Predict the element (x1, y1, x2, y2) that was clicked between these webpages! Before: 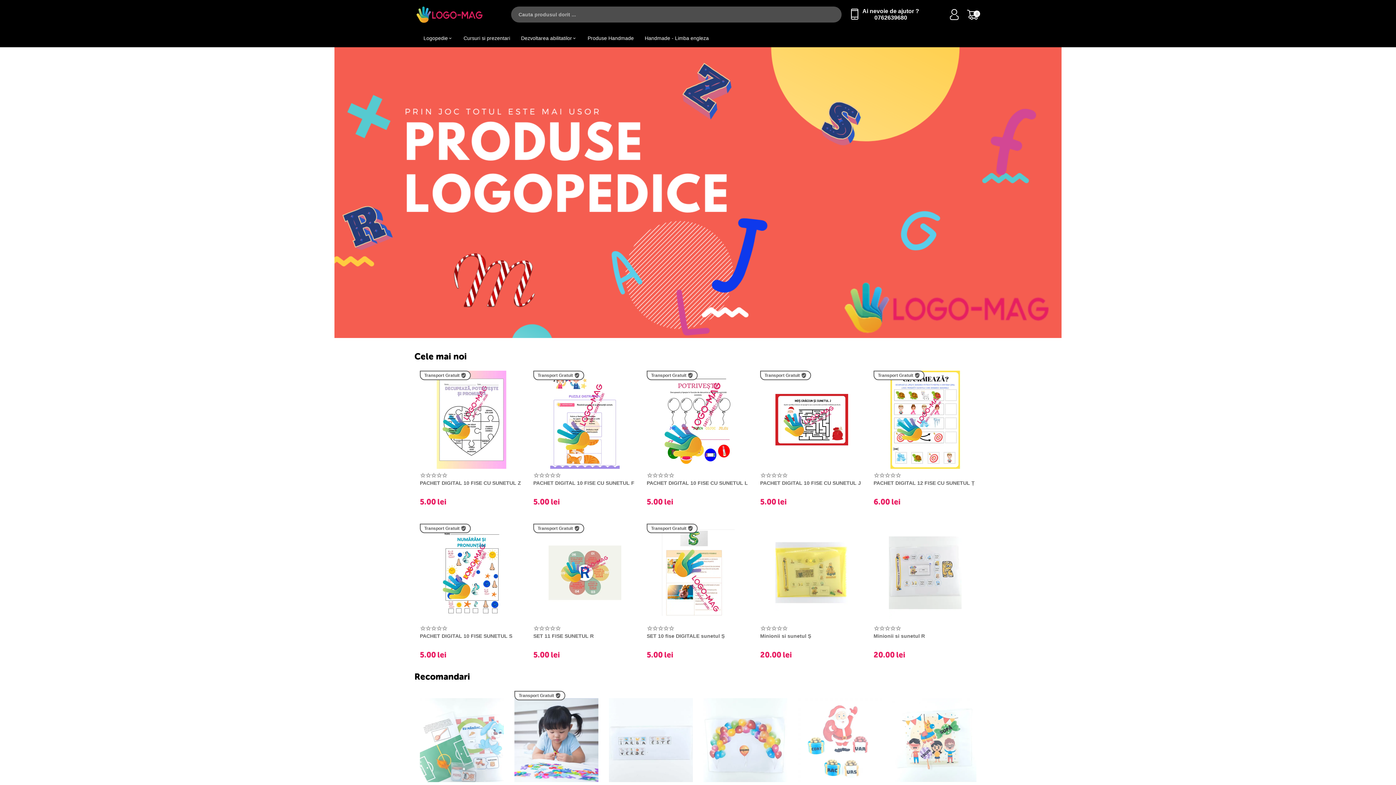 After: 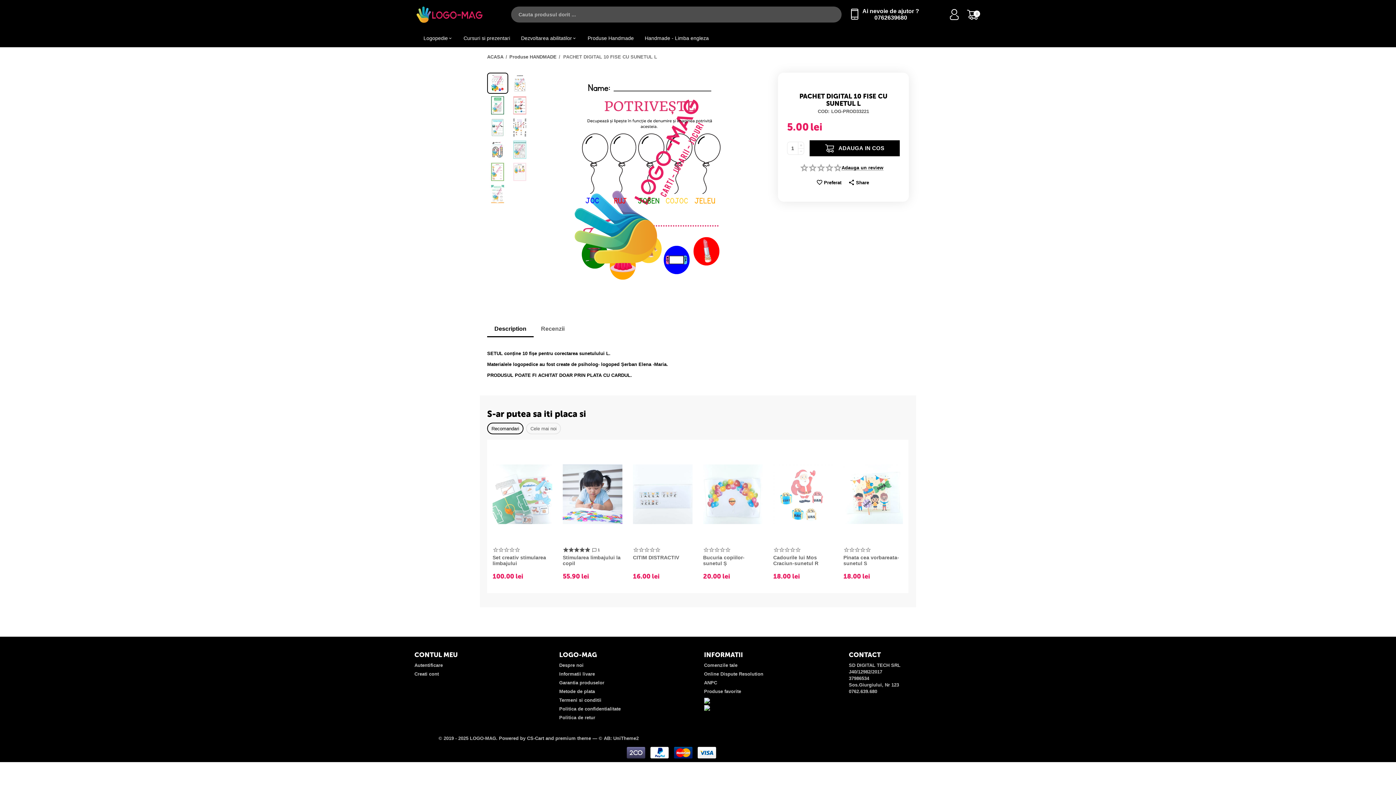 Action: bbox: (662, 370, 734, 469)